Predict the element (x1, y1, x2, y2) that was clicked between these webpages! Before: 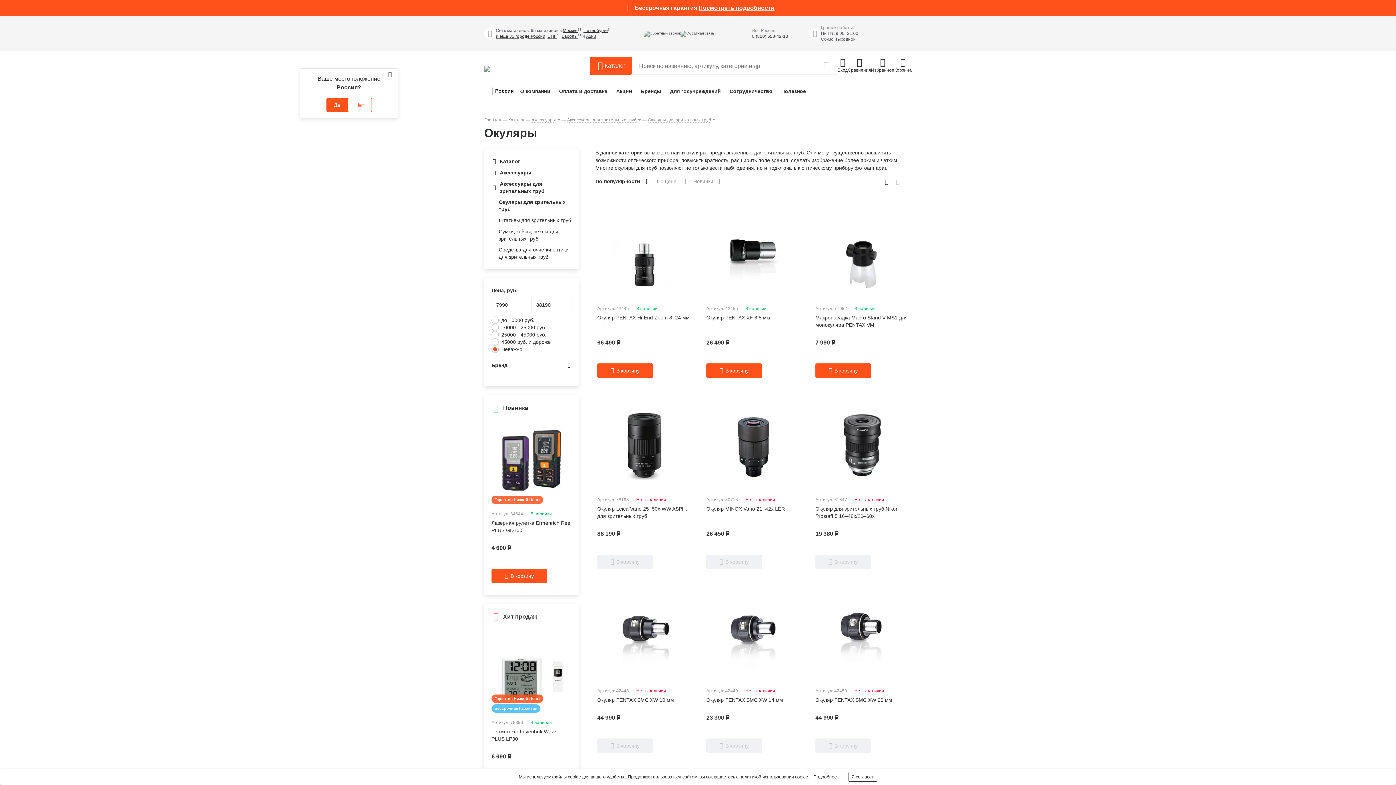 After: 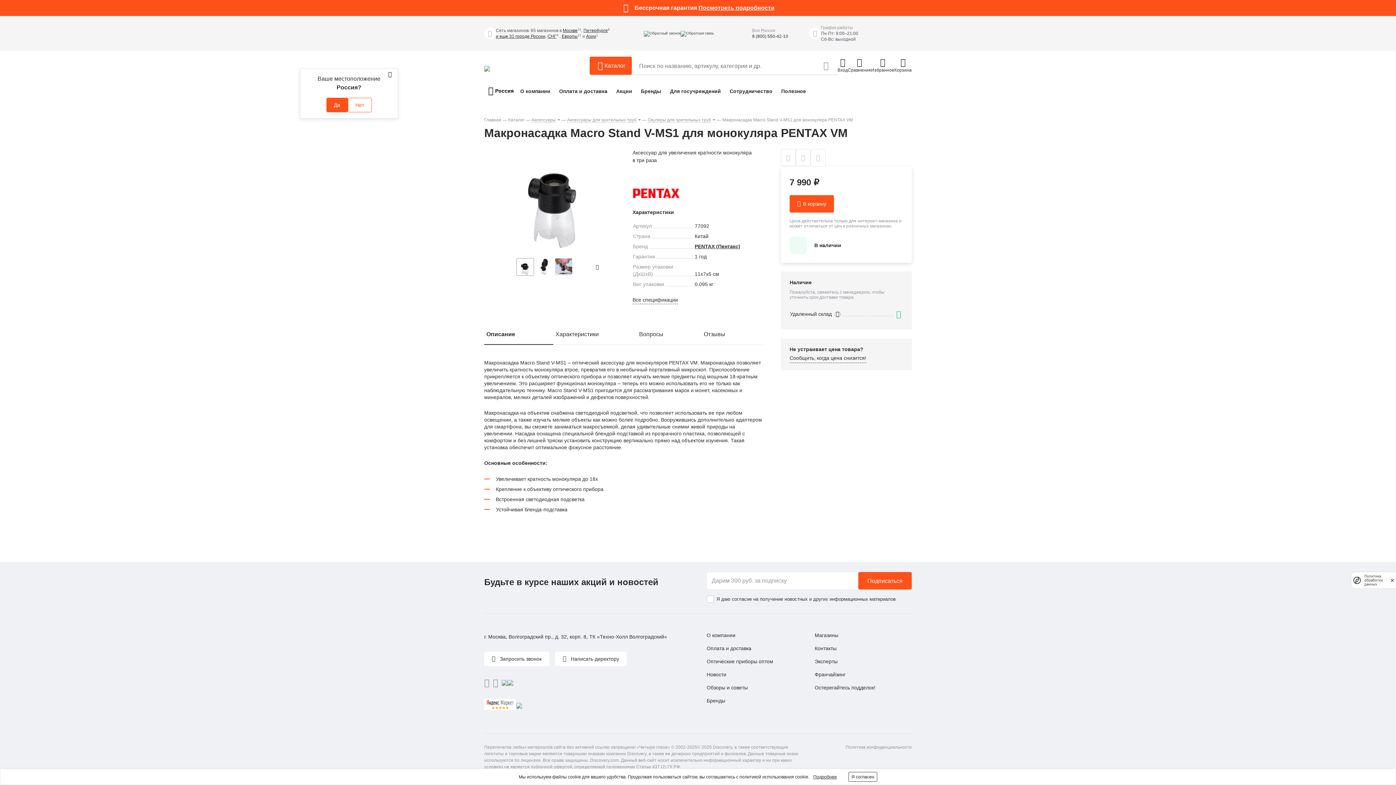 Action: label: Макронасадка Macro Stand V-MS1 для монокуляра PENTAX VM bbox: (815, 314, 910, 328)